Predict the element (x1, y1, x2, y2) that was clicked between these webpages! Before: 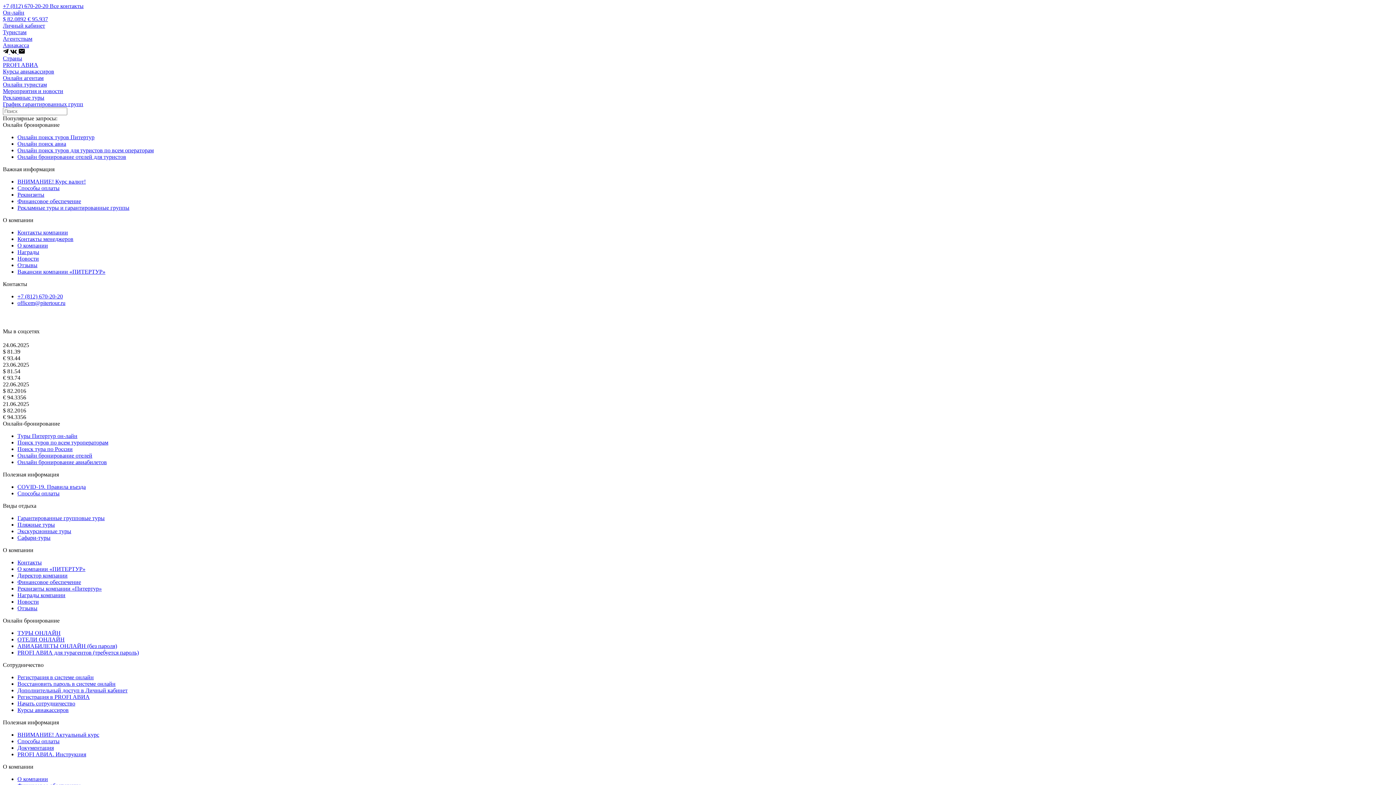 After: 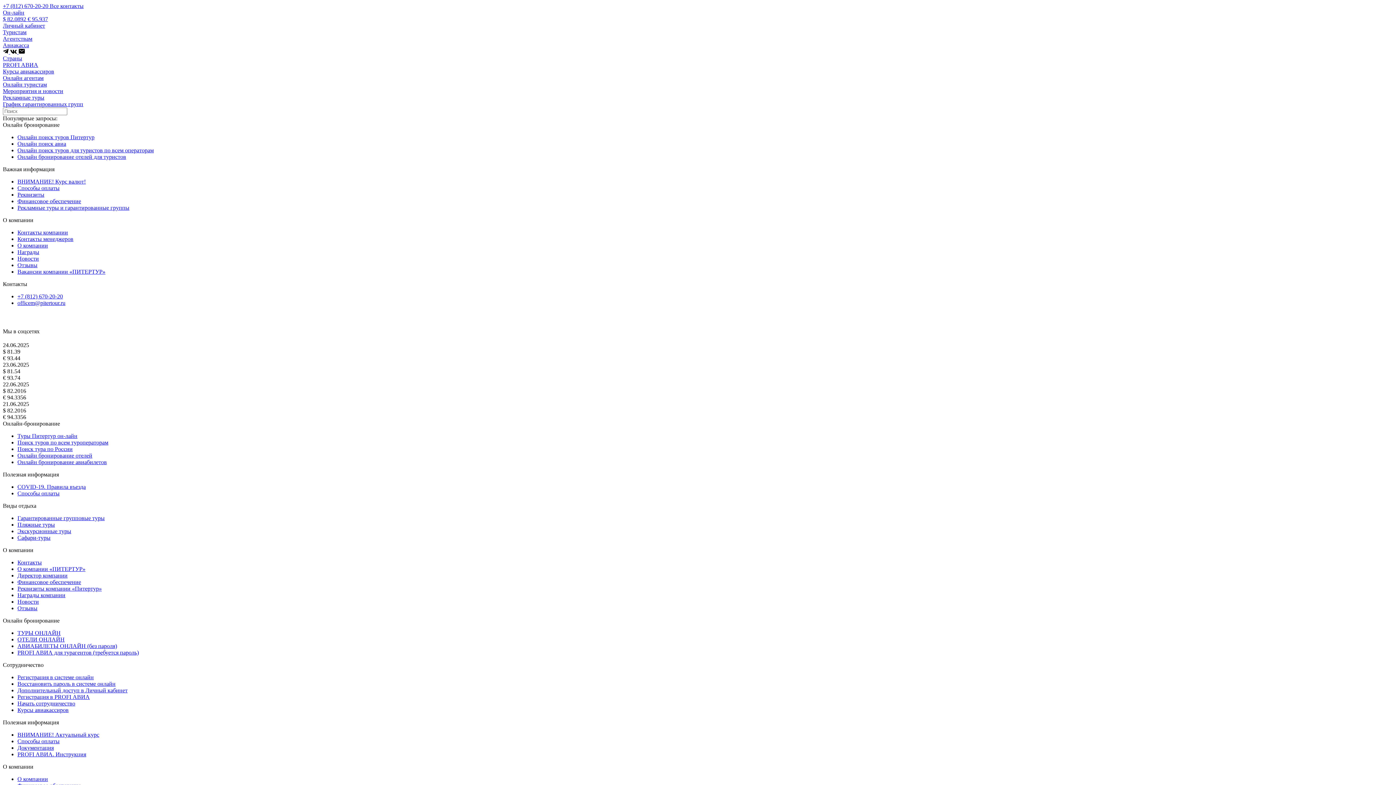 Action: label: Отзывы bbox: (17, 262, 37, 268)